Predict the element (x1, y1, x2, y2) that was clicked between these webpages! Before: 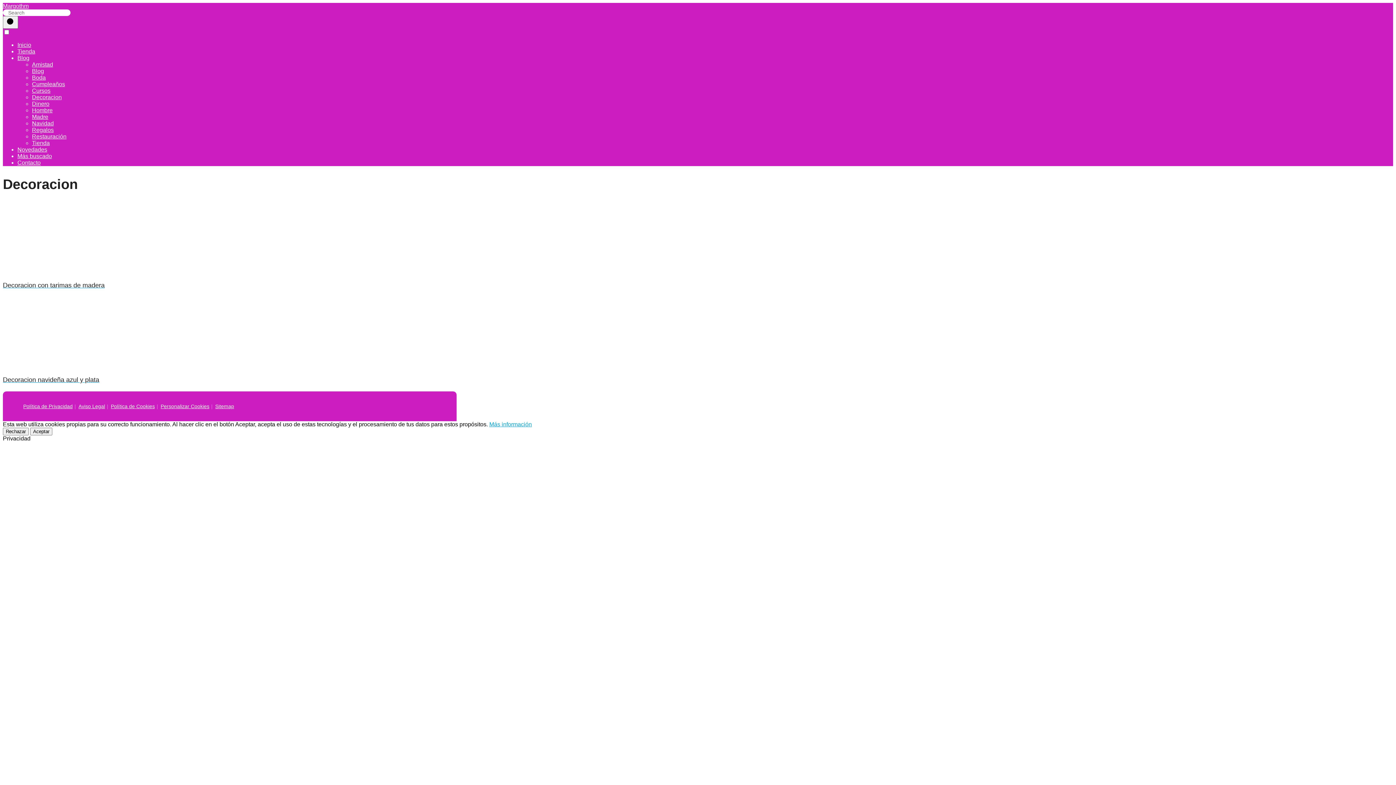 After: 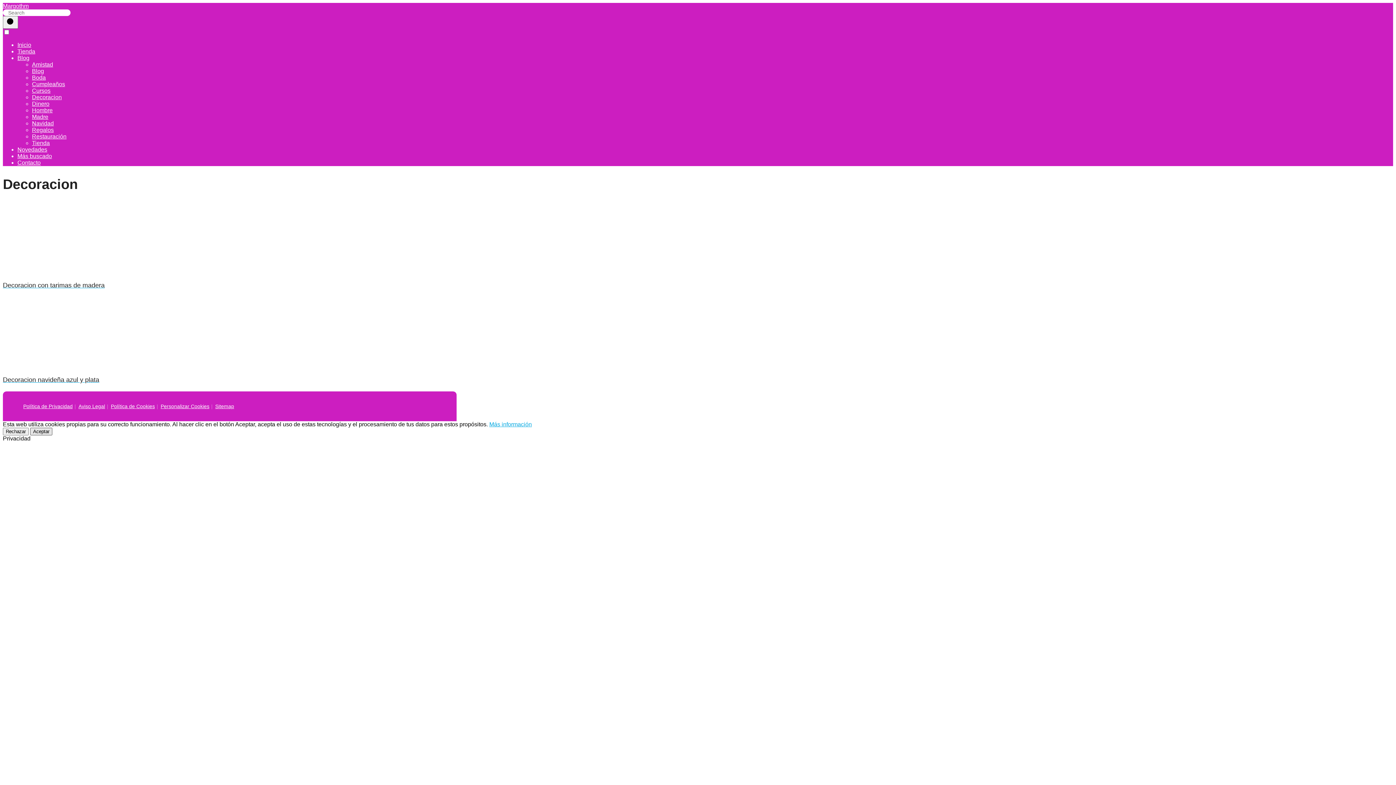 Action: label: Aceptar bbox: (30, 428, 52, 435)